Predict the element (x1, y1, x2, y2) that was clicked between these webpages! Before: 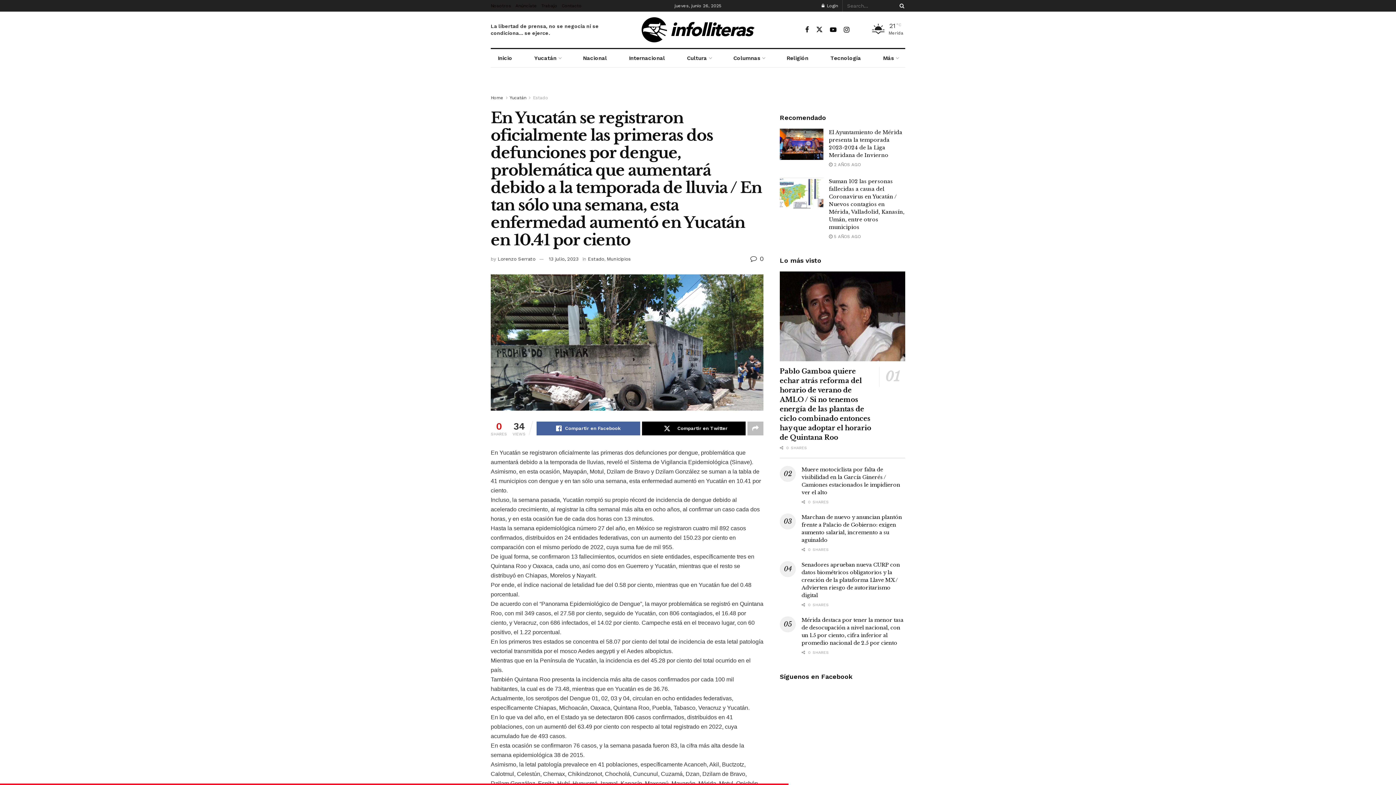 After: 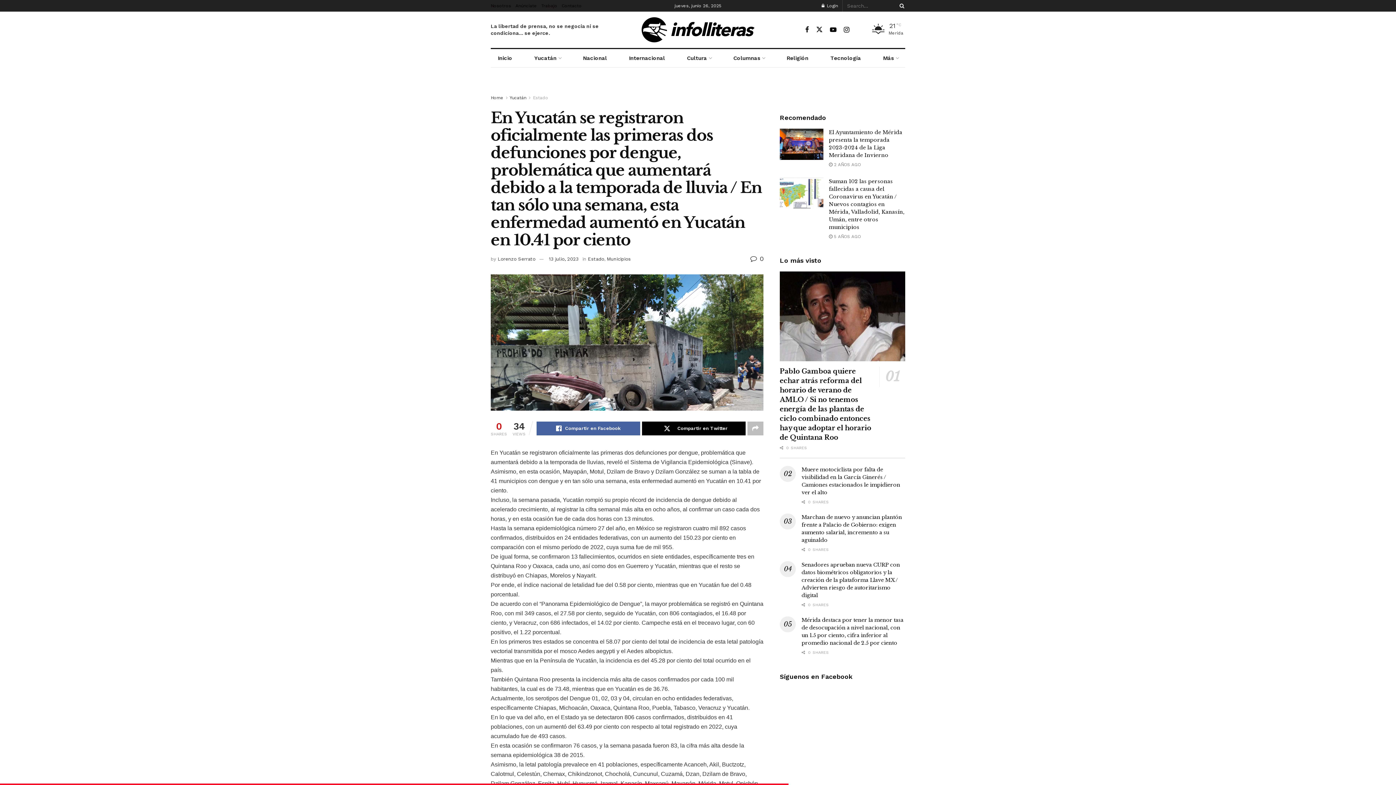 Action: bbox: (515, 0, 537, 11) label: Anúnciate